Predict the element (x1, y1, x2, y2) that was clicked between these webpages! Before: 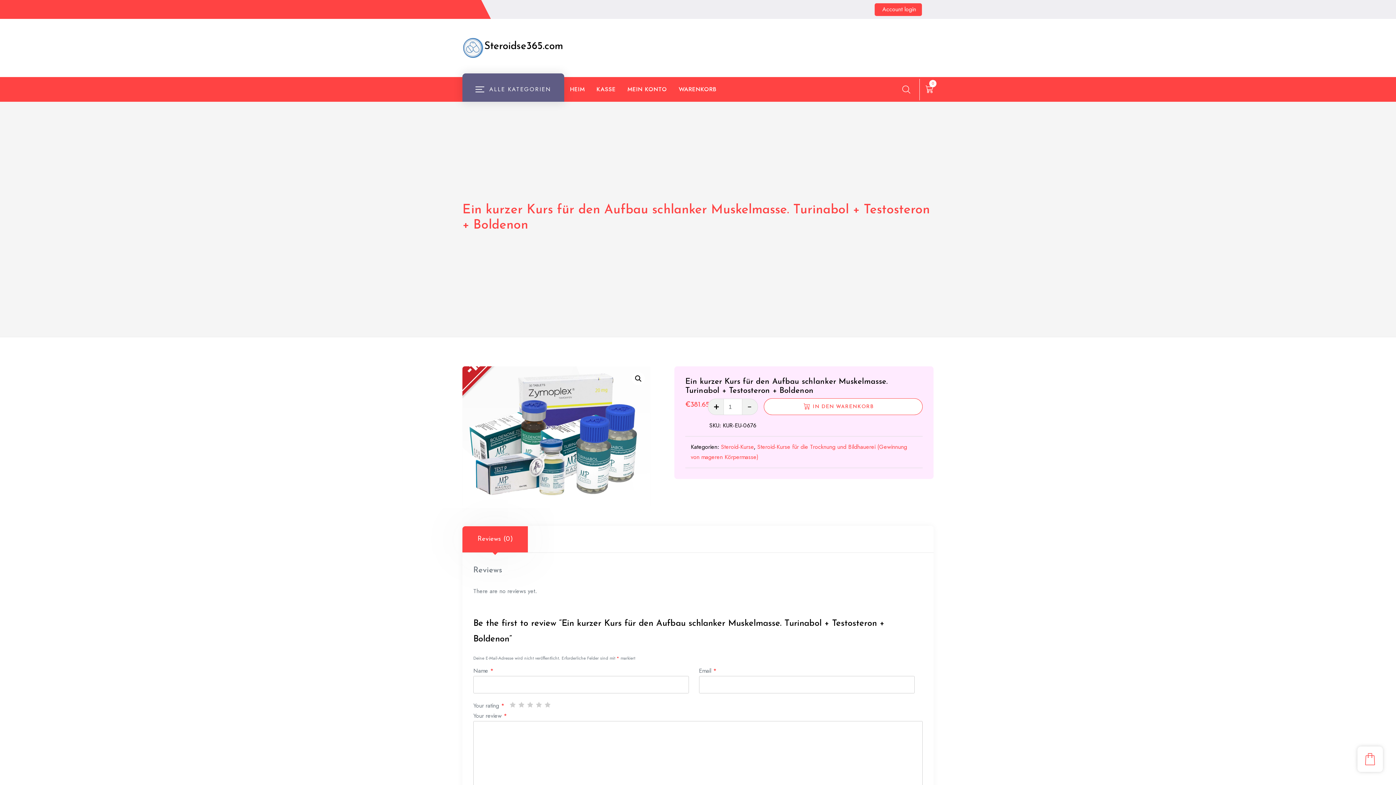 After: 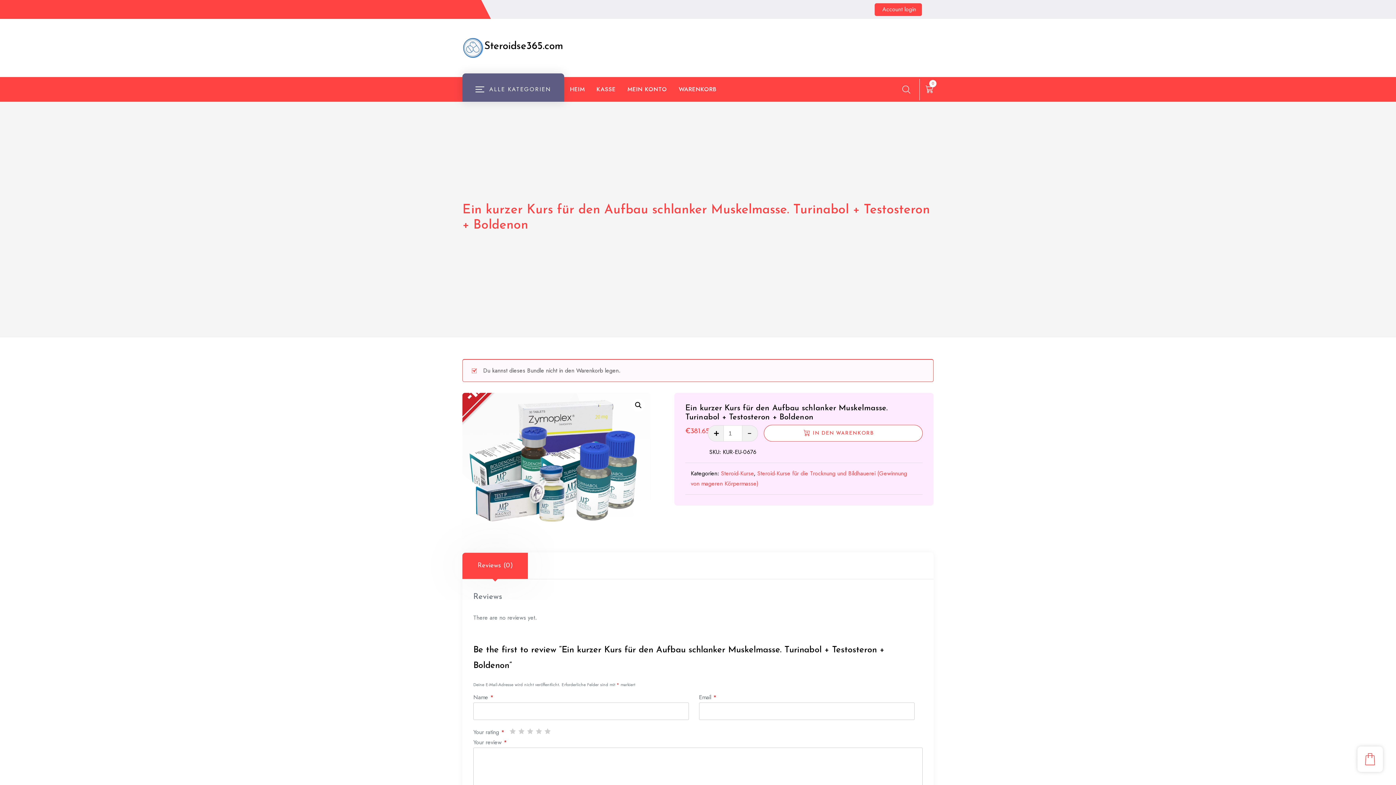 Action: label: IN DEN WARENKORB bbox: (764, 398, 922, 415)